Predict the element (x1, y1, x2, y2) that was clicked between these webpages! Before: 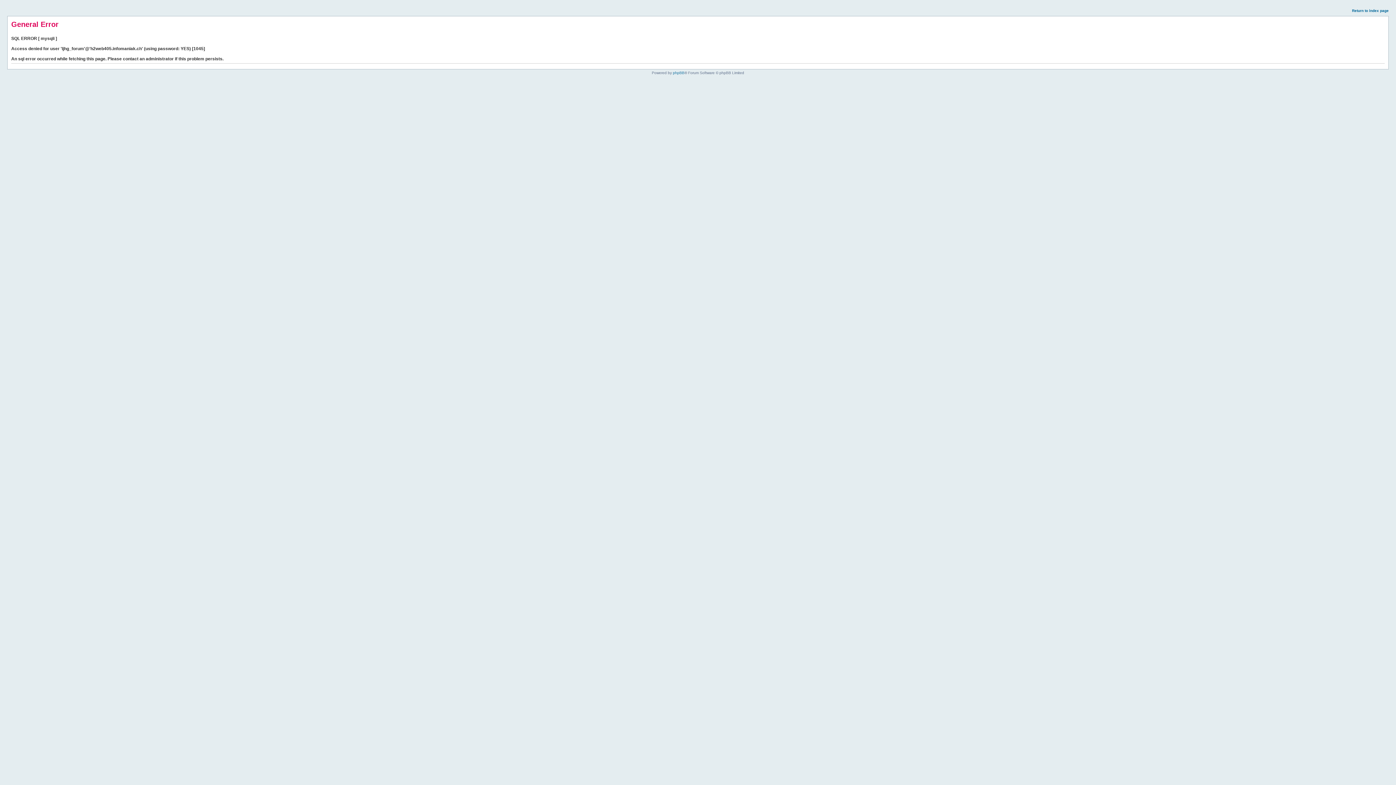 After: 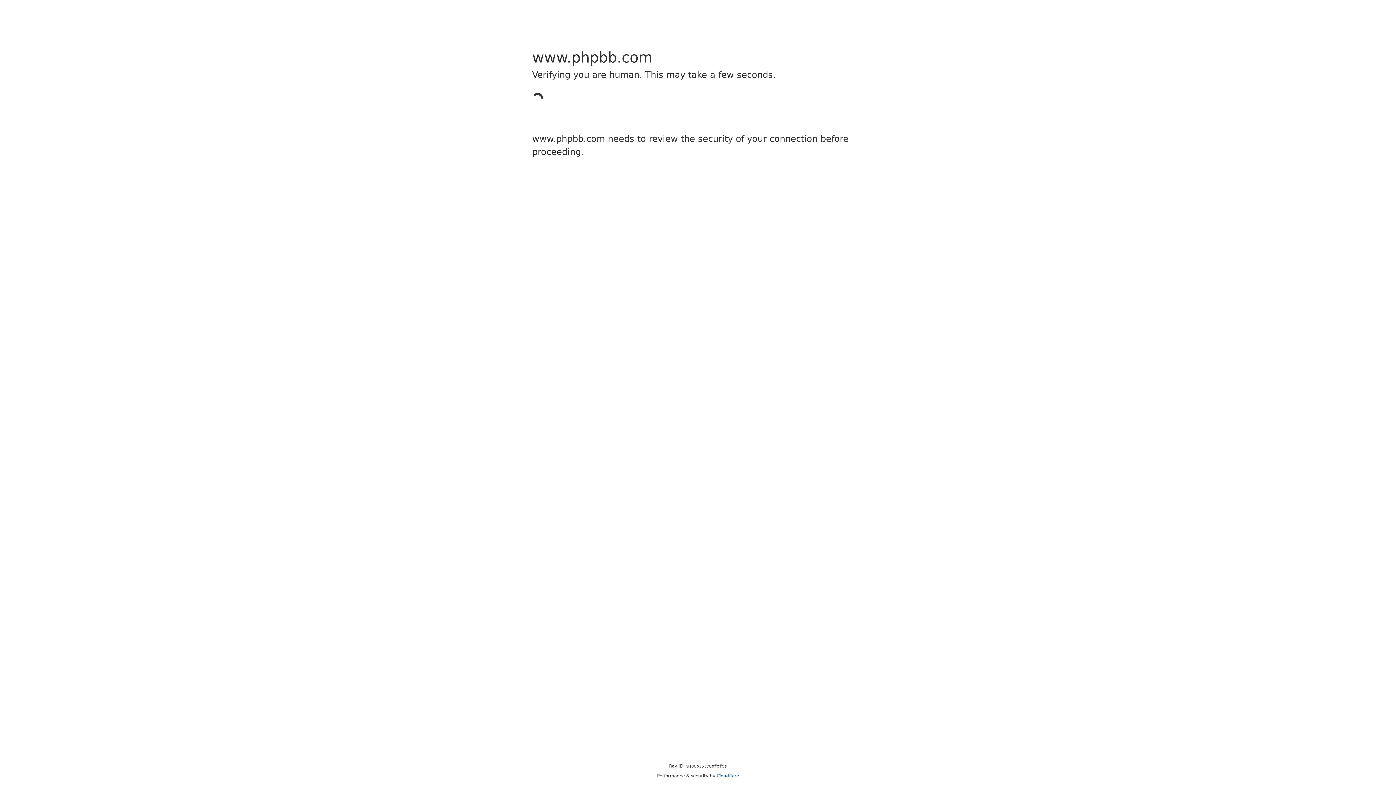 Action: label: phpBB bbox: (673, 70, 684, 74)